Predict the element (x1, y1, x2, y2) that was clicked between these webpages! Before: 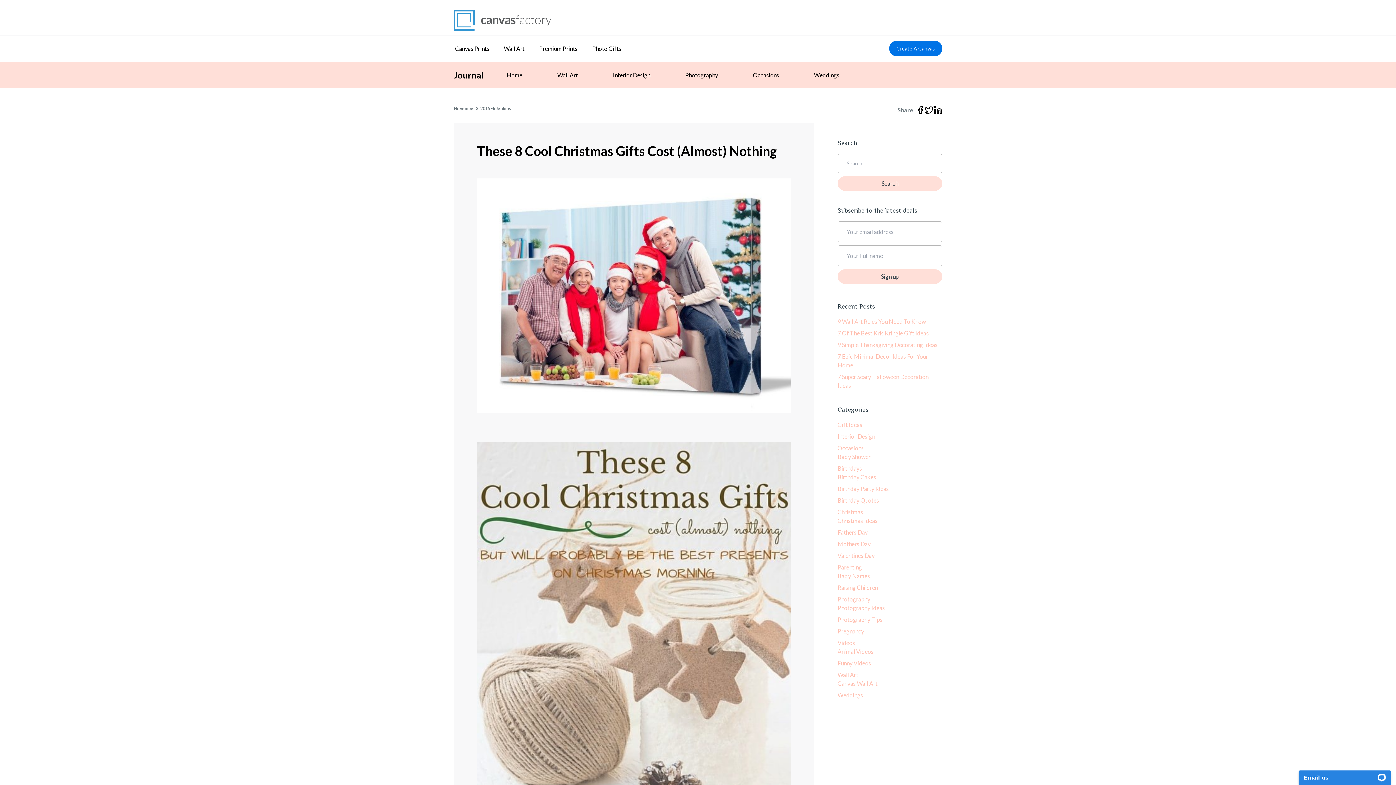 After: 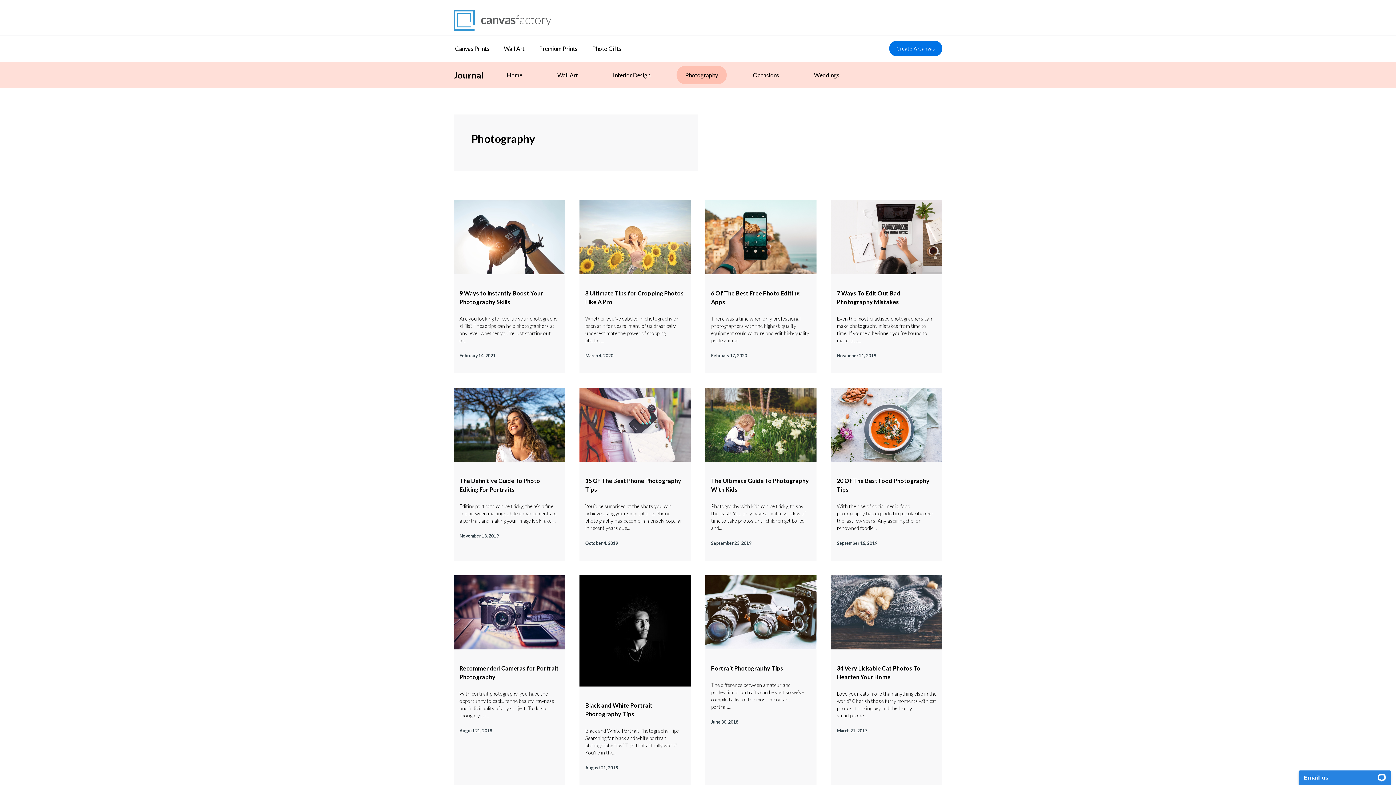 Action: label: Photography bbox: (837, 596, 870, 602)